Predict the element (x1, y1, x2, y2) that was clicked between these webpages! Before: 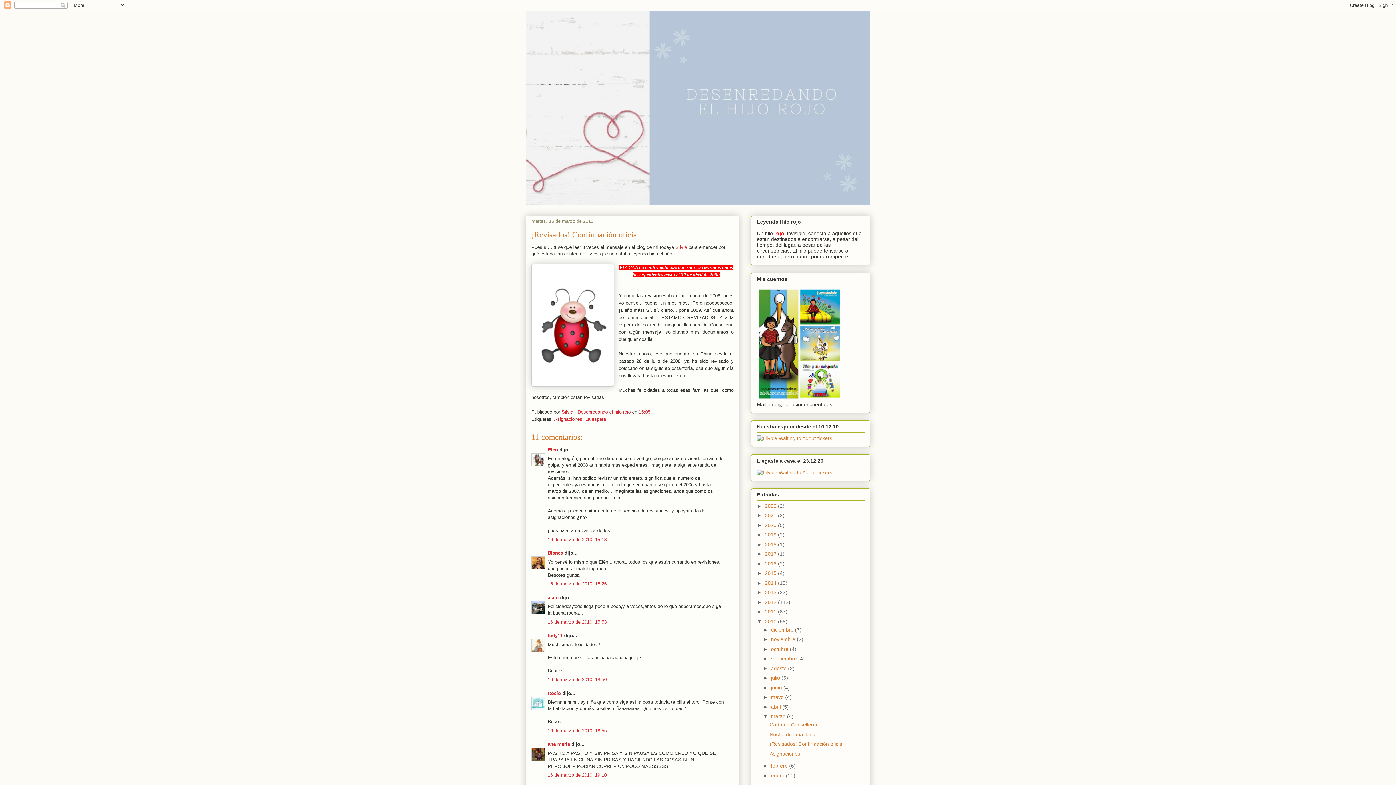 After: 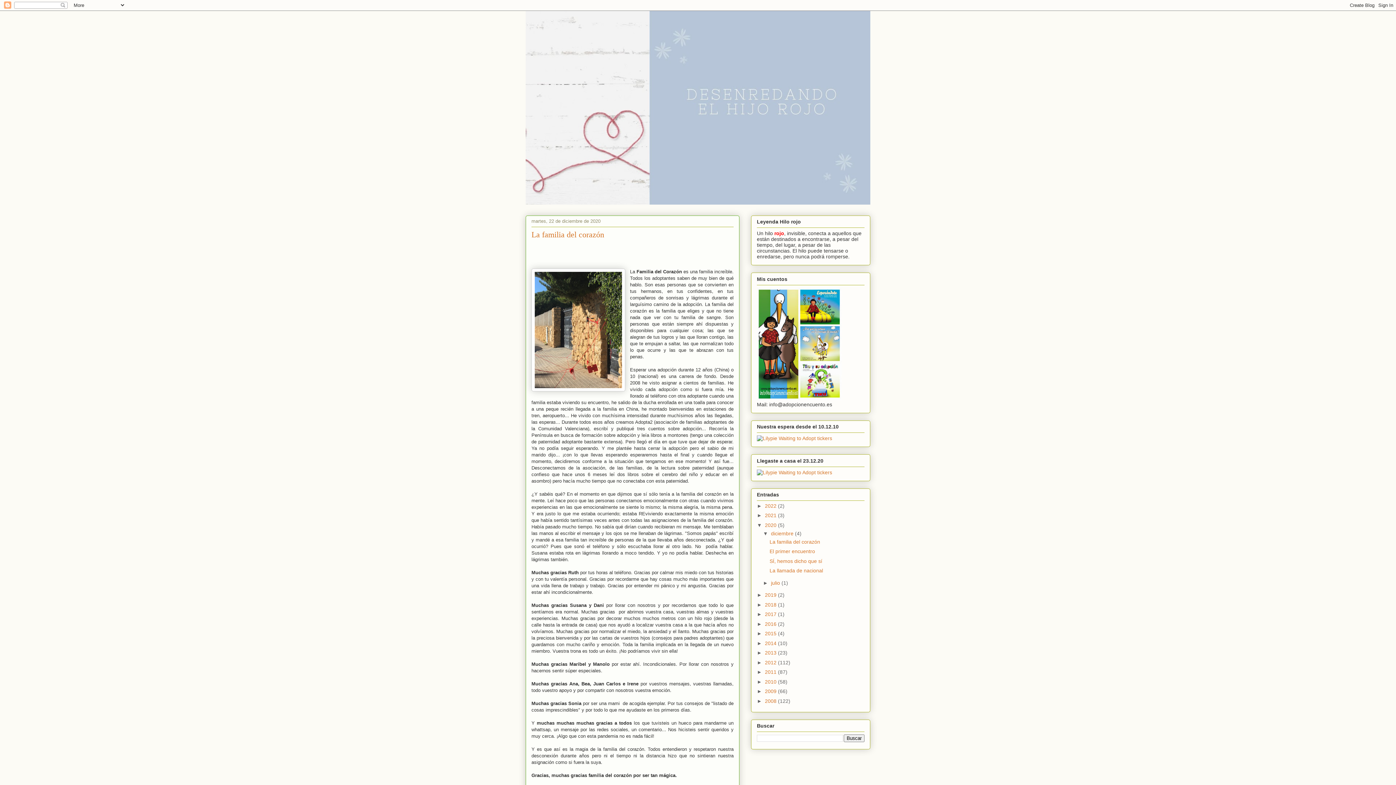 Action: bbox: (765, 522, 778, 528) label: 2020 